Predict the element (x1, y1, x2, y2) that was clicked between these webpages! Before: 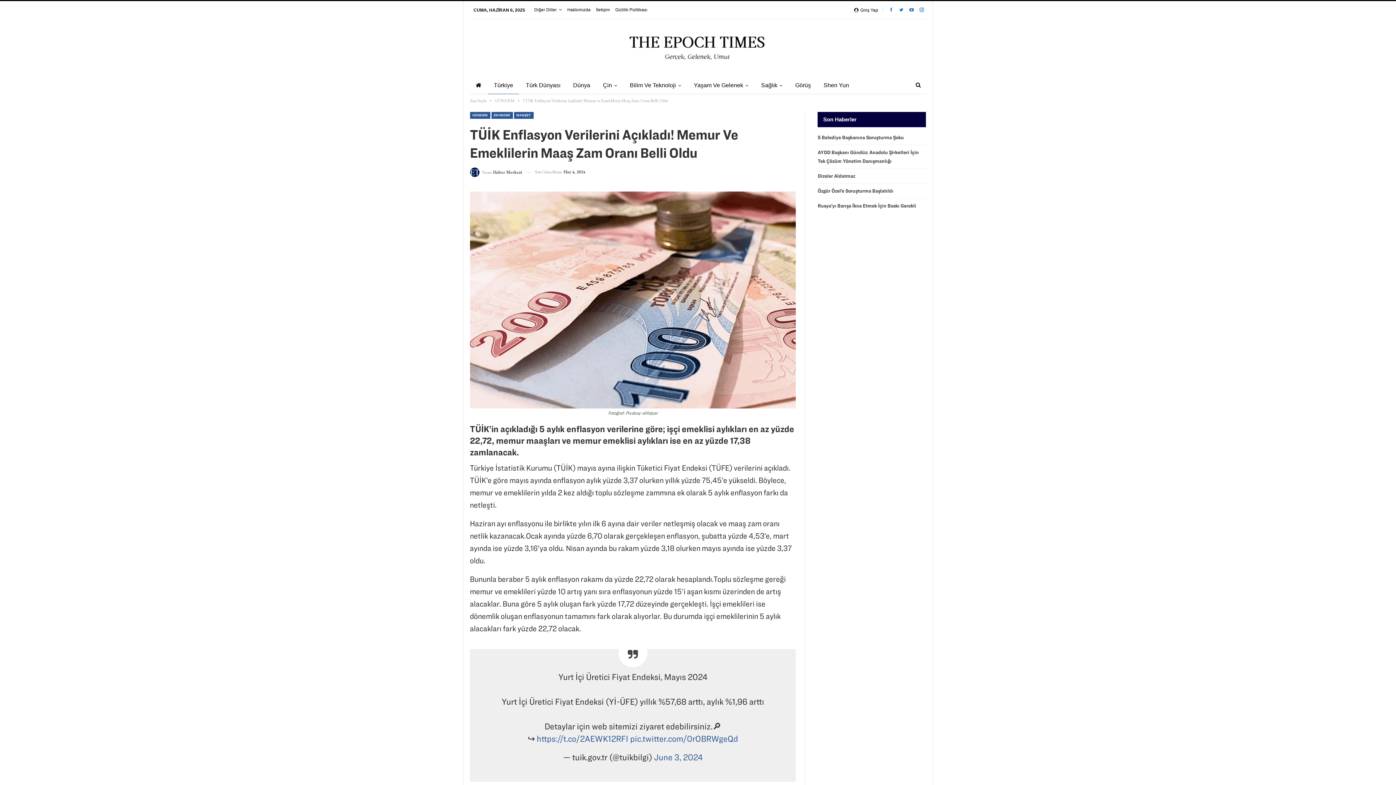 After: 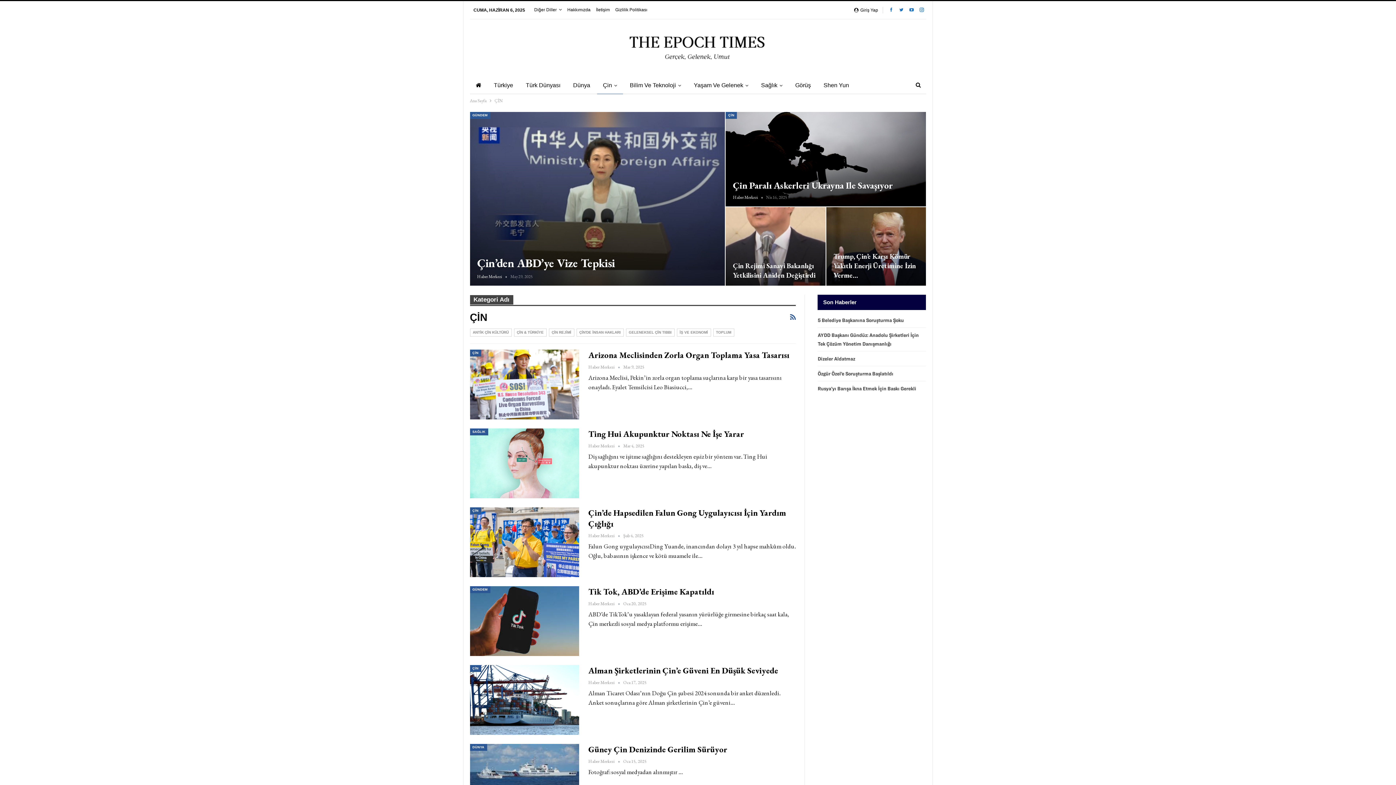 Action: bbox: (597, 76, 623, 94) label: Çin